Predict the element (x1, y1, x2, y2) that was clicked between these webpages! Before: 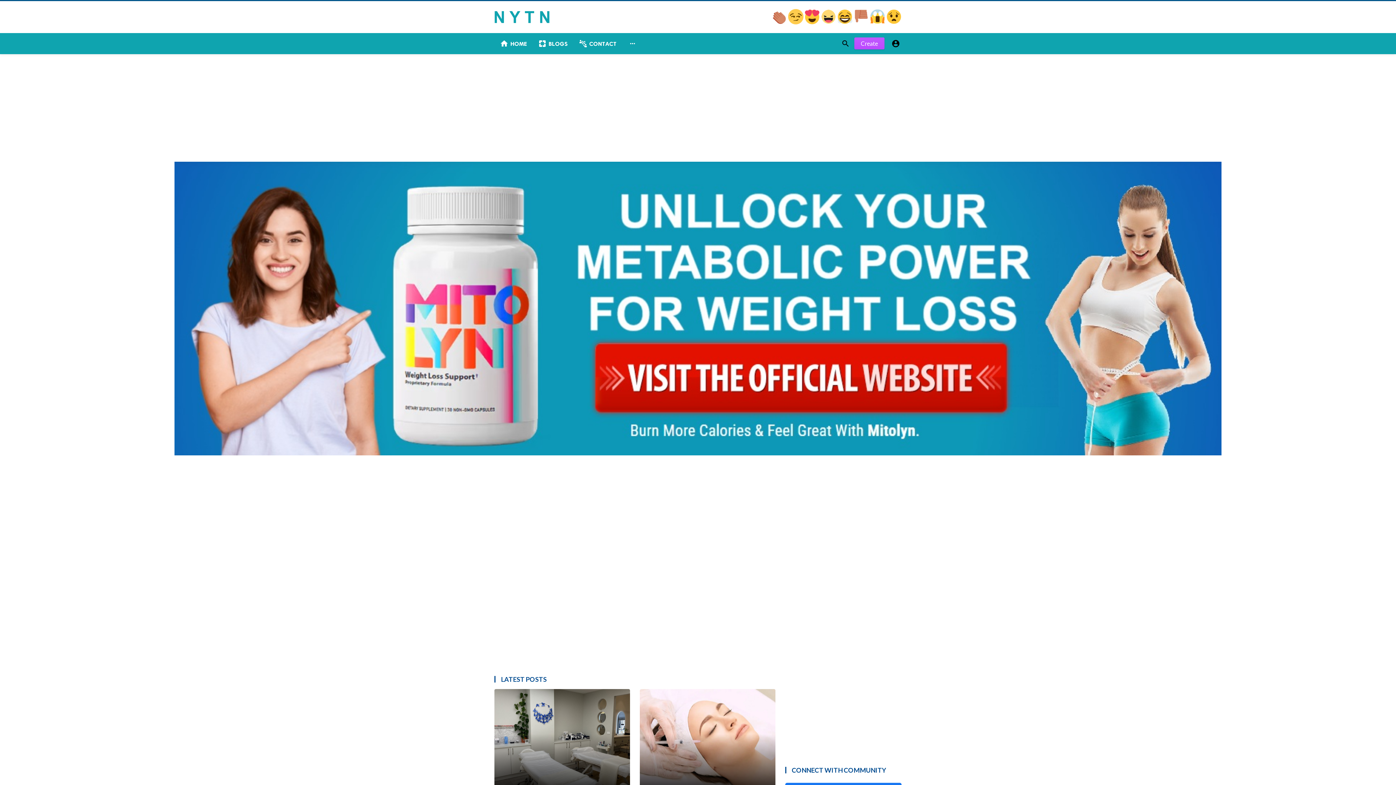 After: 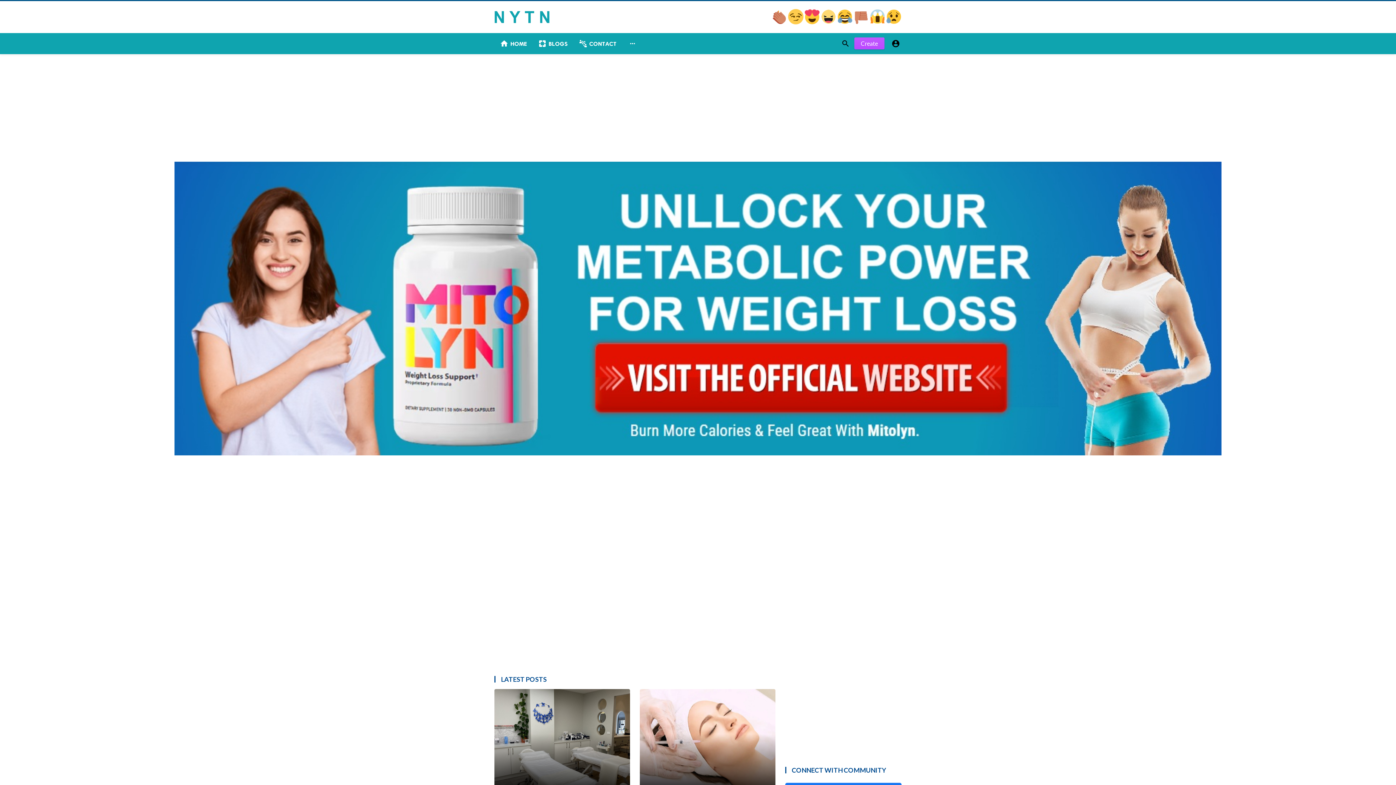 Action: bbox: (174, 449, 1221, 456)